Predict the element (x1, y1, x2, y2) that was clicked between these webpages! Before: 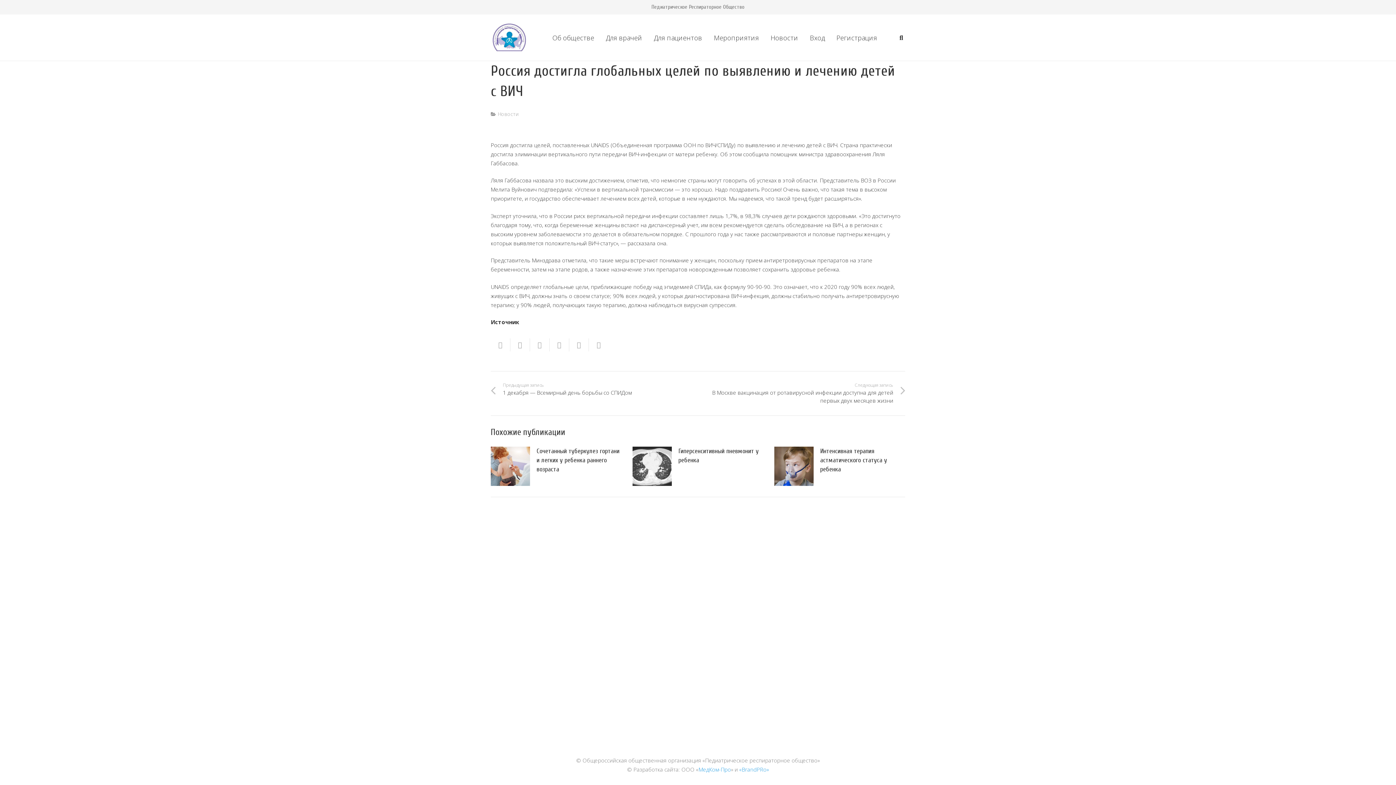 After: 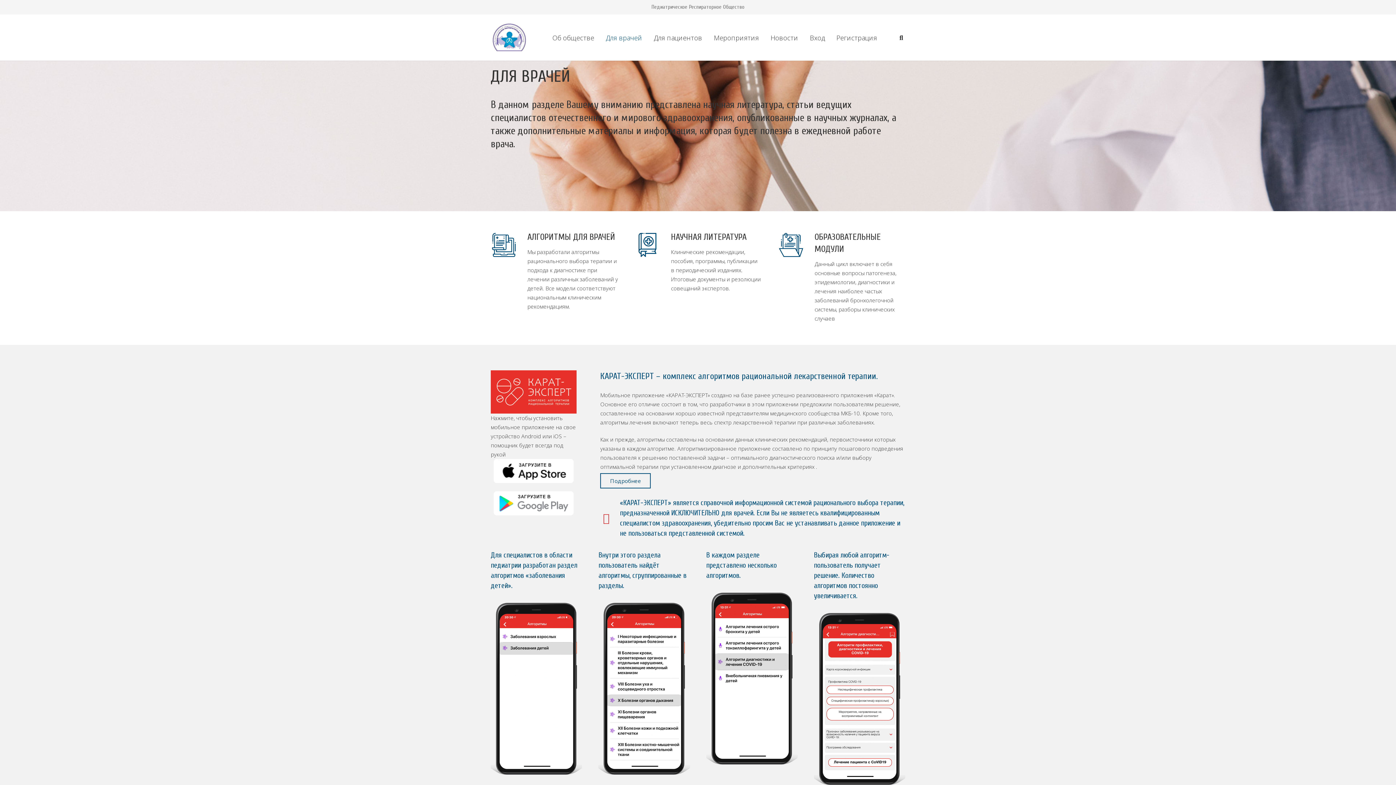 Action: bbox: (600, 28, 648, 46) label: Для врачей